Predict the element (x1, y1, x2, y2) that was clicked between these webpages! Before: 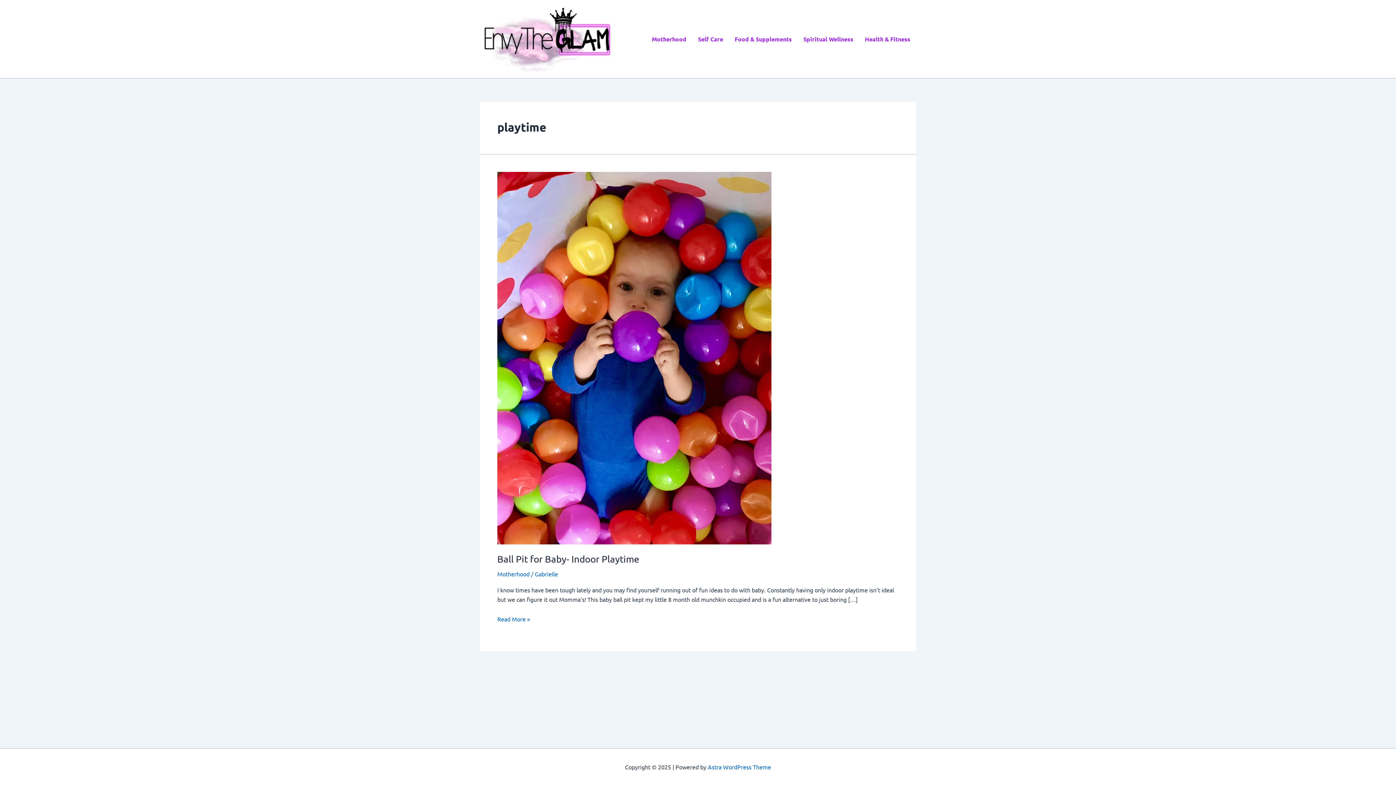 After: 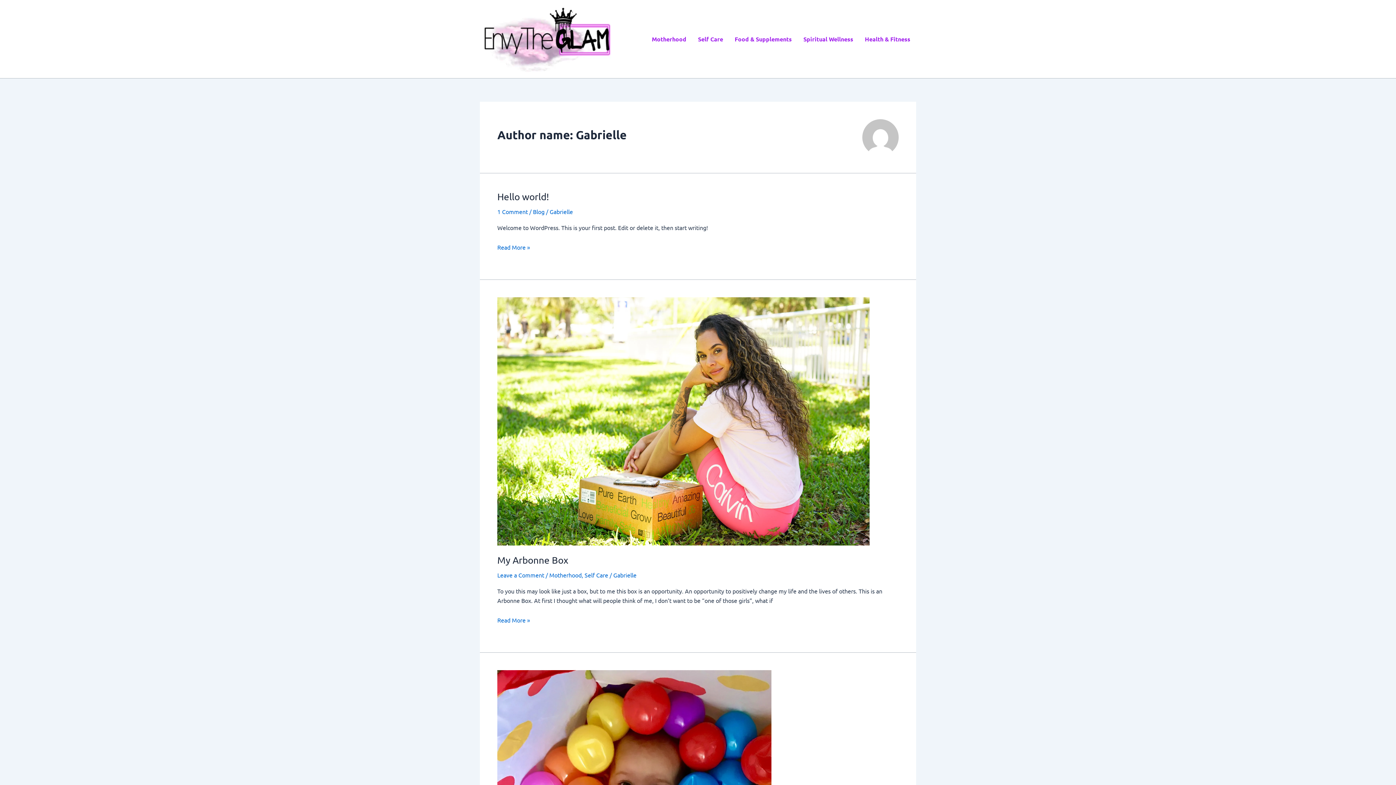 Action: bbox: (534, 570, 558, 577) label: Gabrielle